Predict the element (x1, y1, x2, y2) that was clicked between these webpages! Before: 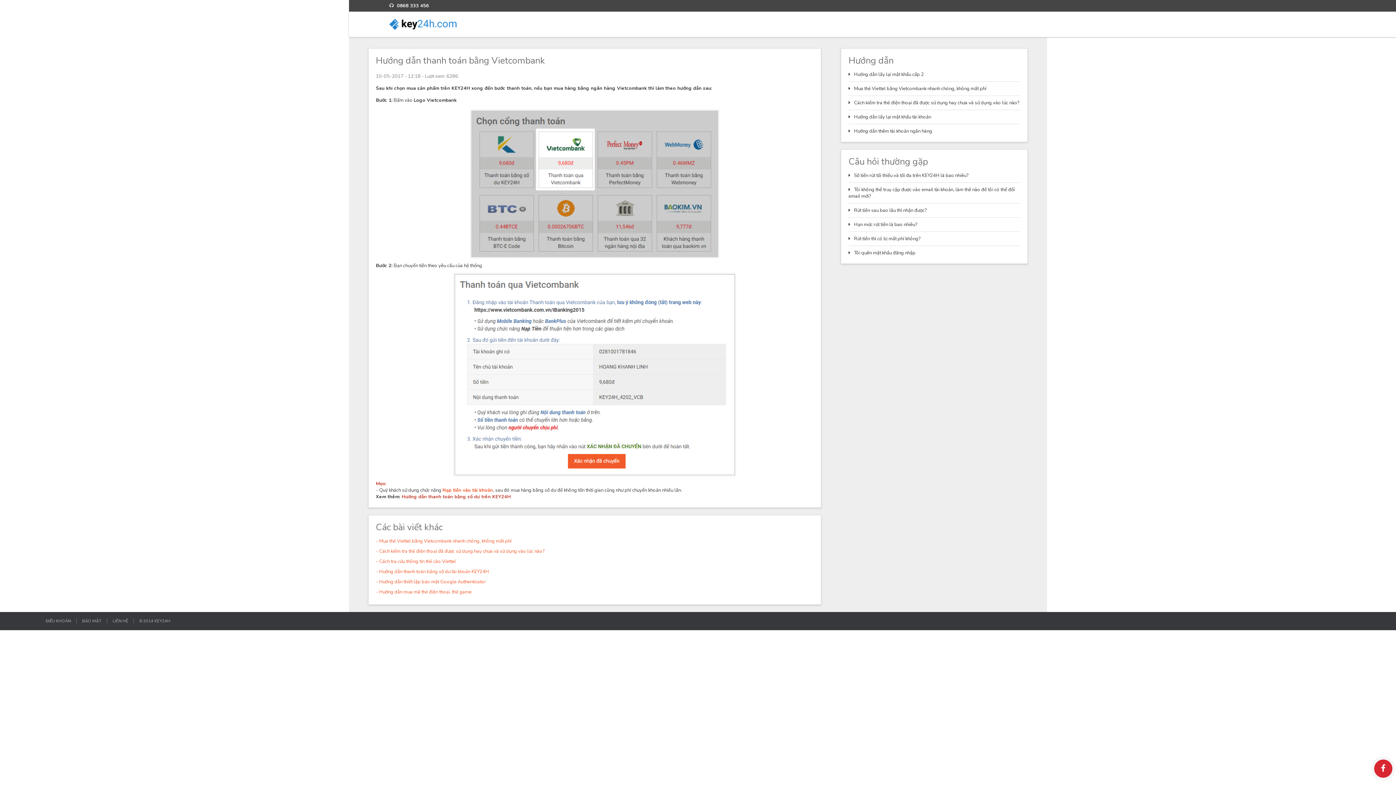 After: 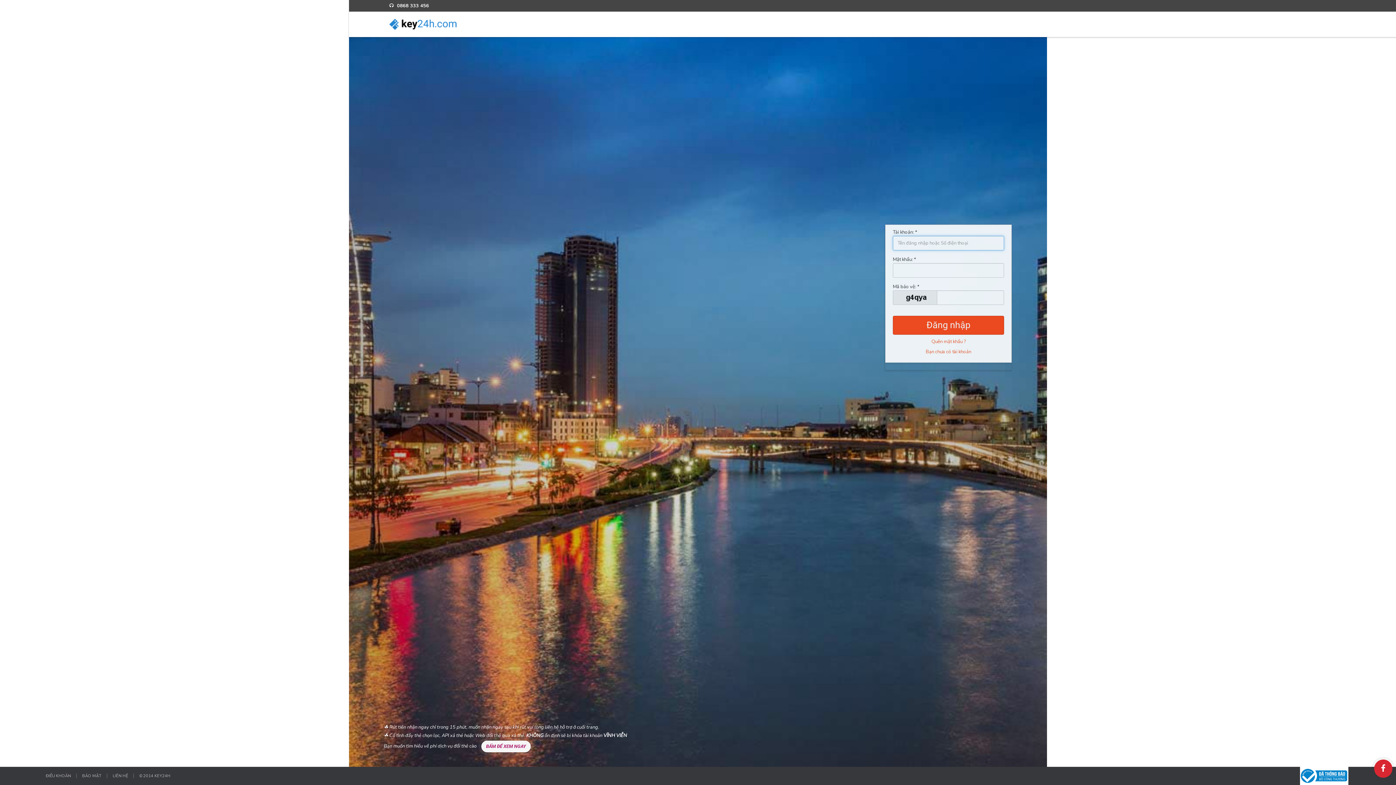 Action: label: - Hướng dẫn thiết lập bảo mật Google Authenticator bbox: (376, 578, 486, 585)